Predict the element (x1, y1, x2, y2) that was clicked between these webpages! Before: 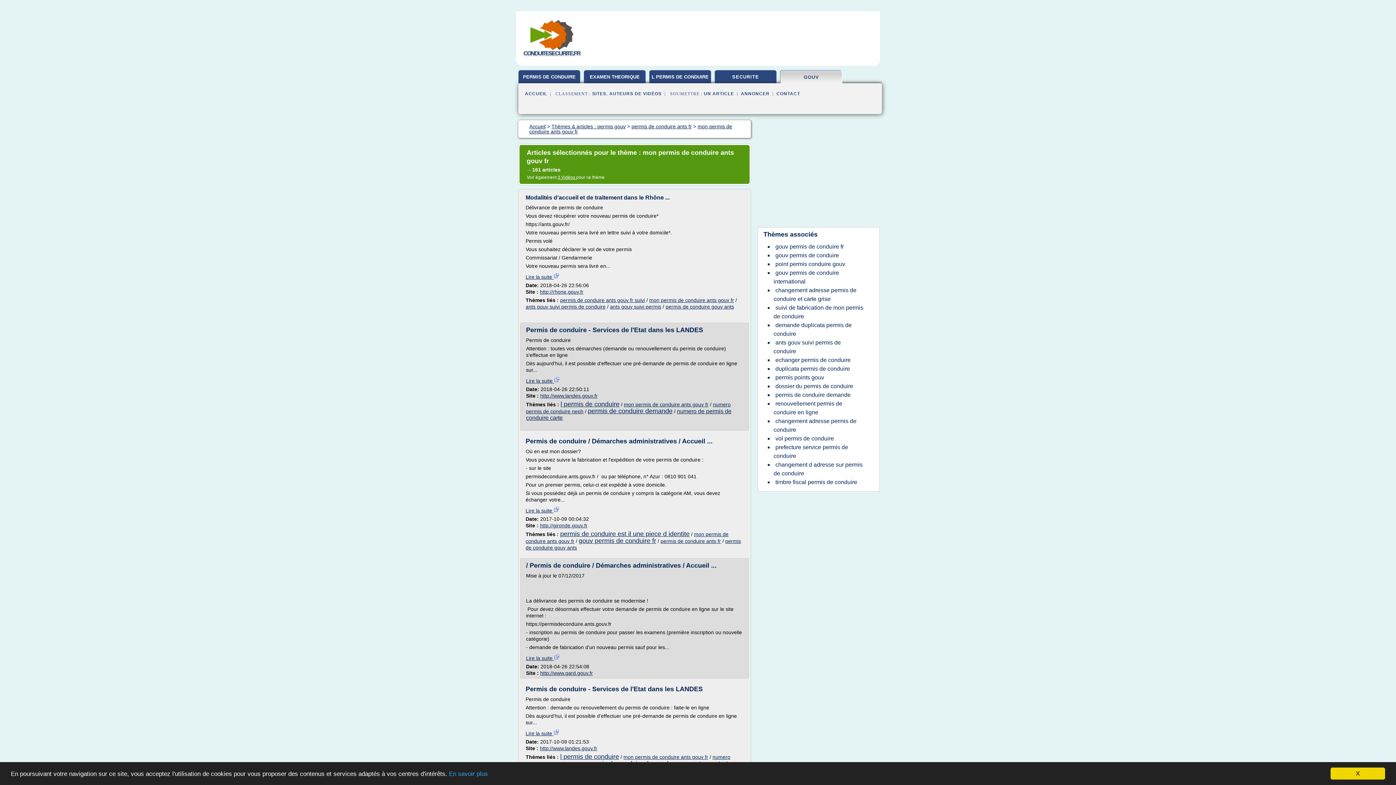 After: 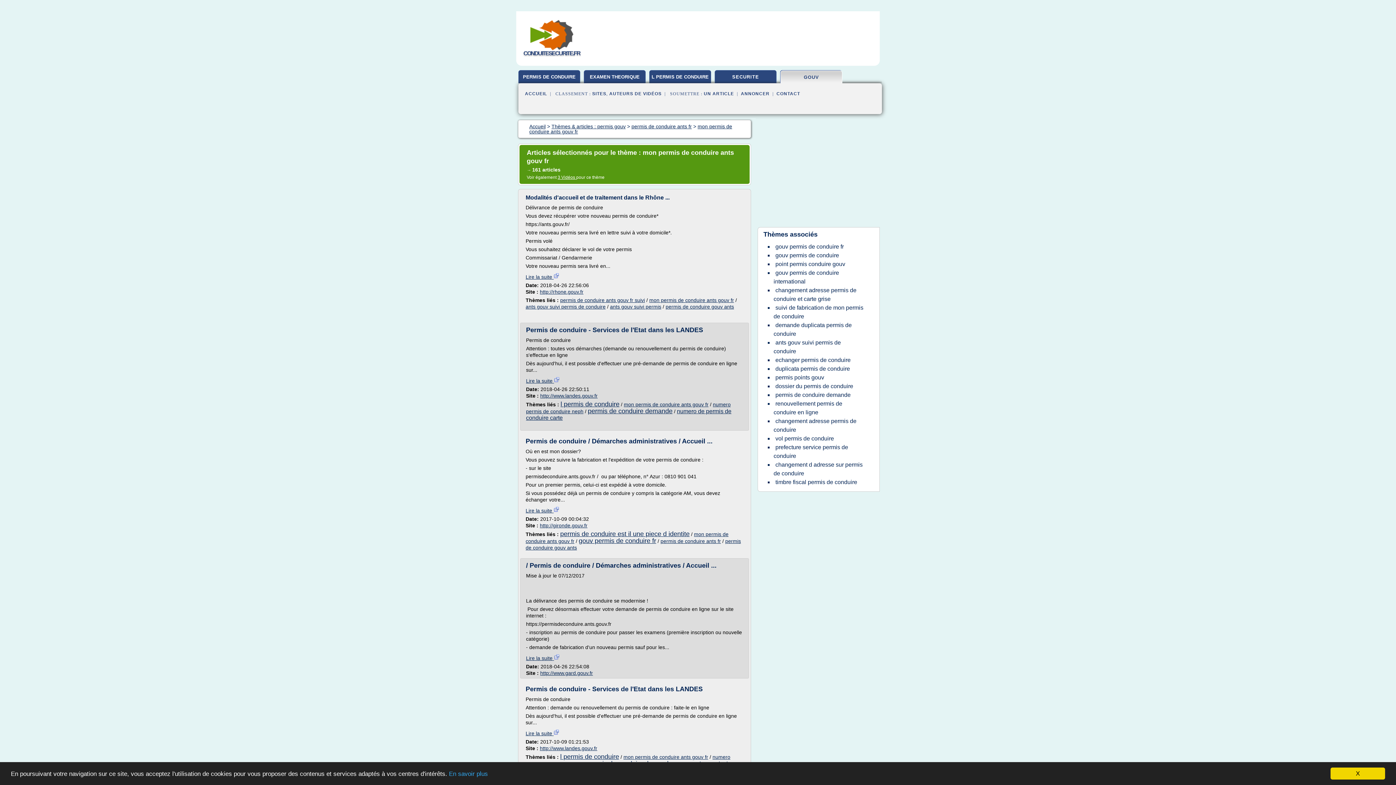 Action: bbox: (623, 754, 708, 760) label: mon permis de conduire ants gouv fr